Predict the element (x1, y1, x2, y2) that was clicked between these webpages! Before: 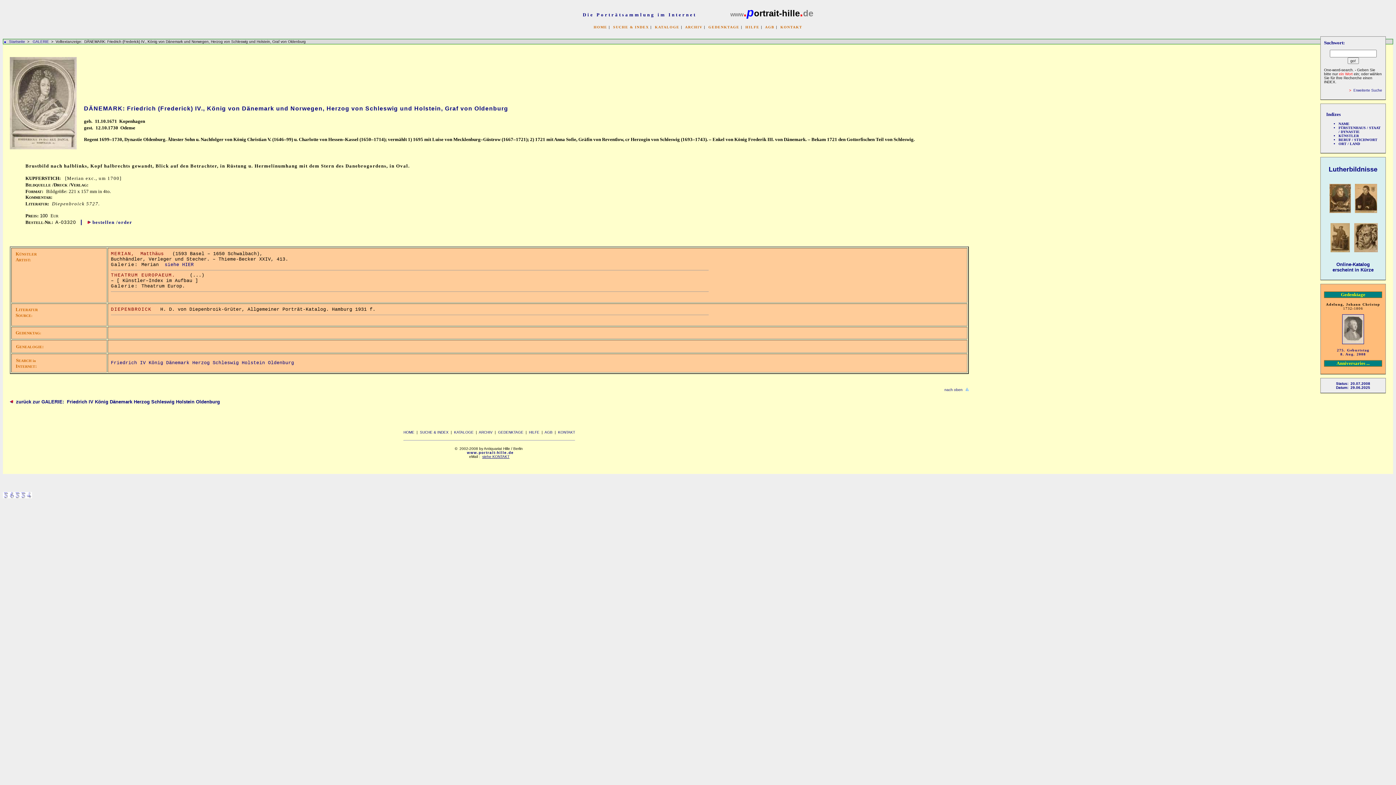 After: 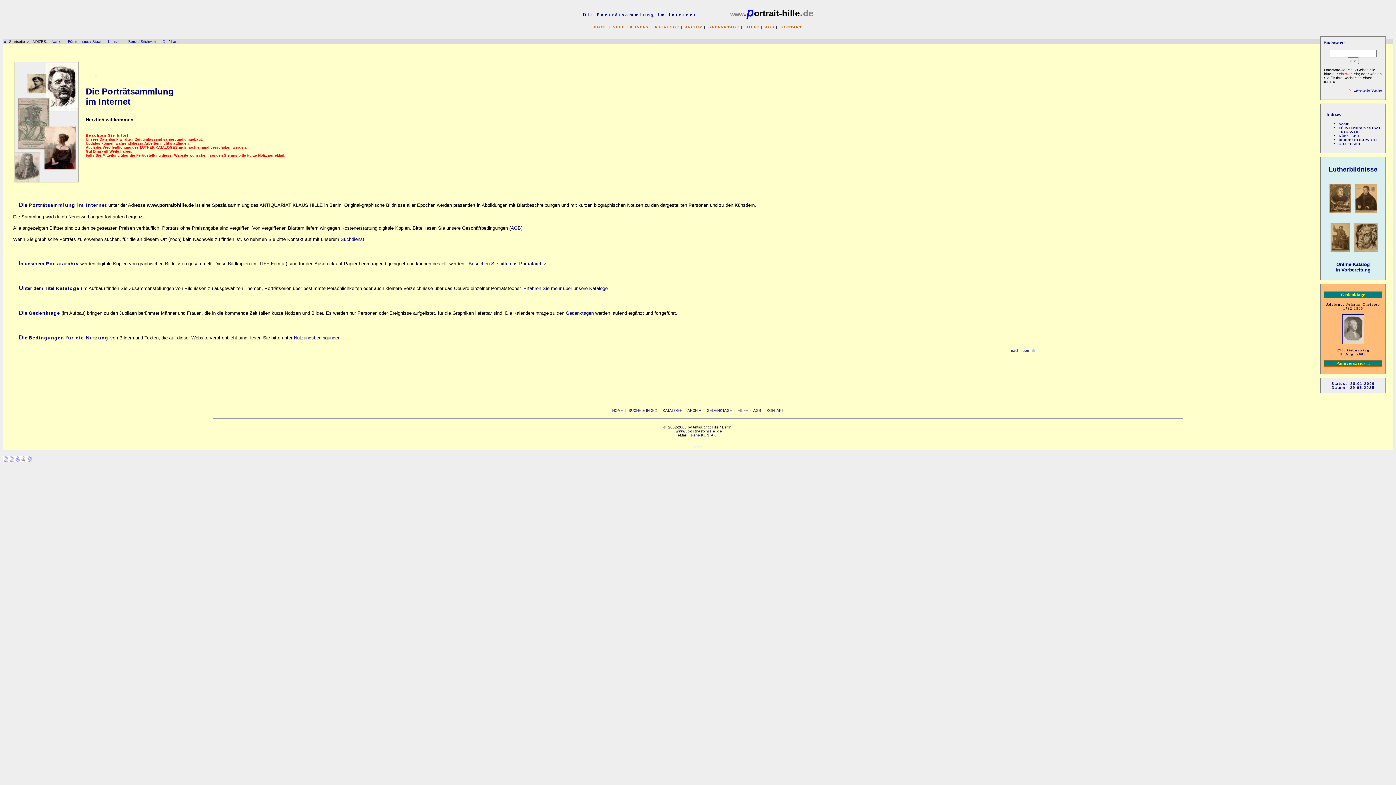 Action: label: HOME bbox: (403, 430, 414, 434)